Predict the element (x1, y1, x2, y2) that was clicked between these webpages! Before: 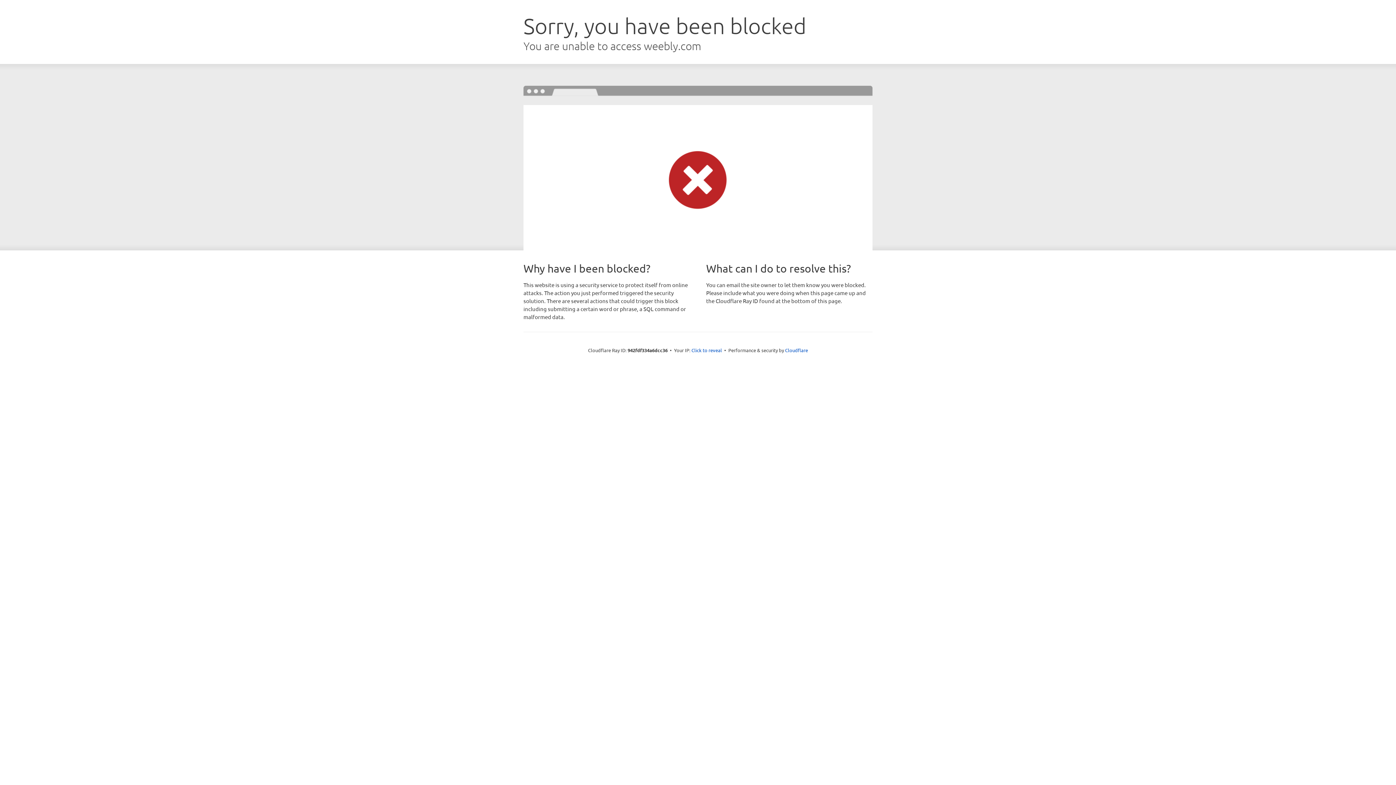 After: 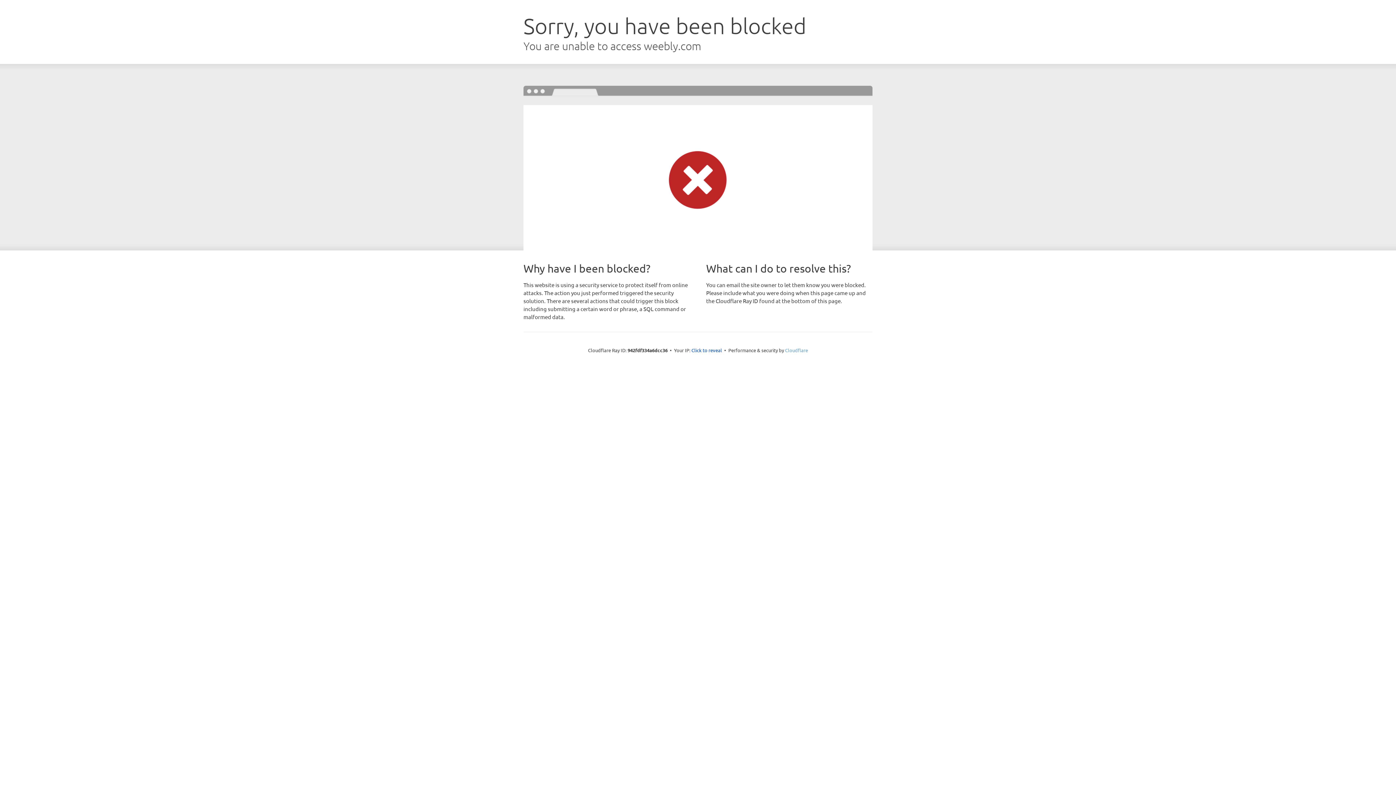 Action: label: Cloudflare bbox: (785, 347, 808, 353)